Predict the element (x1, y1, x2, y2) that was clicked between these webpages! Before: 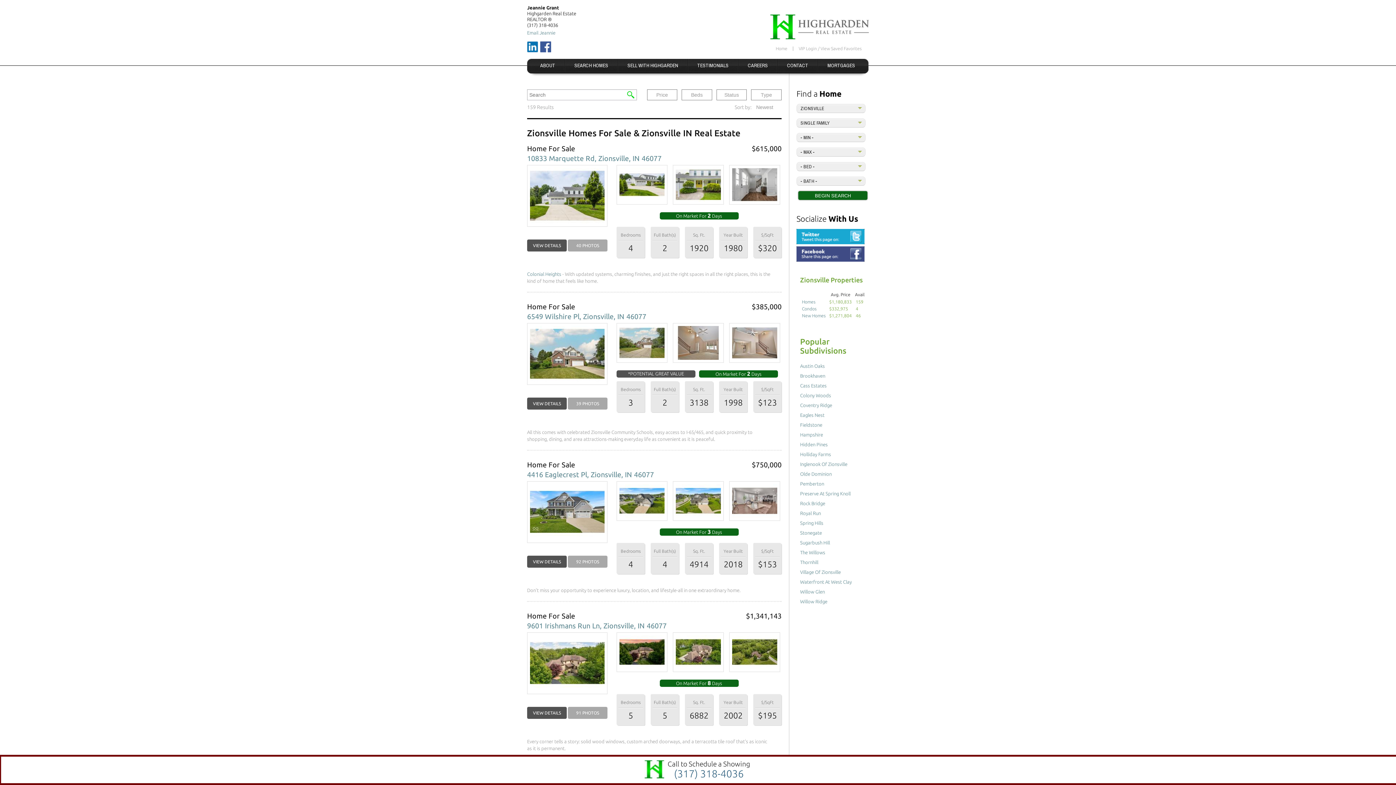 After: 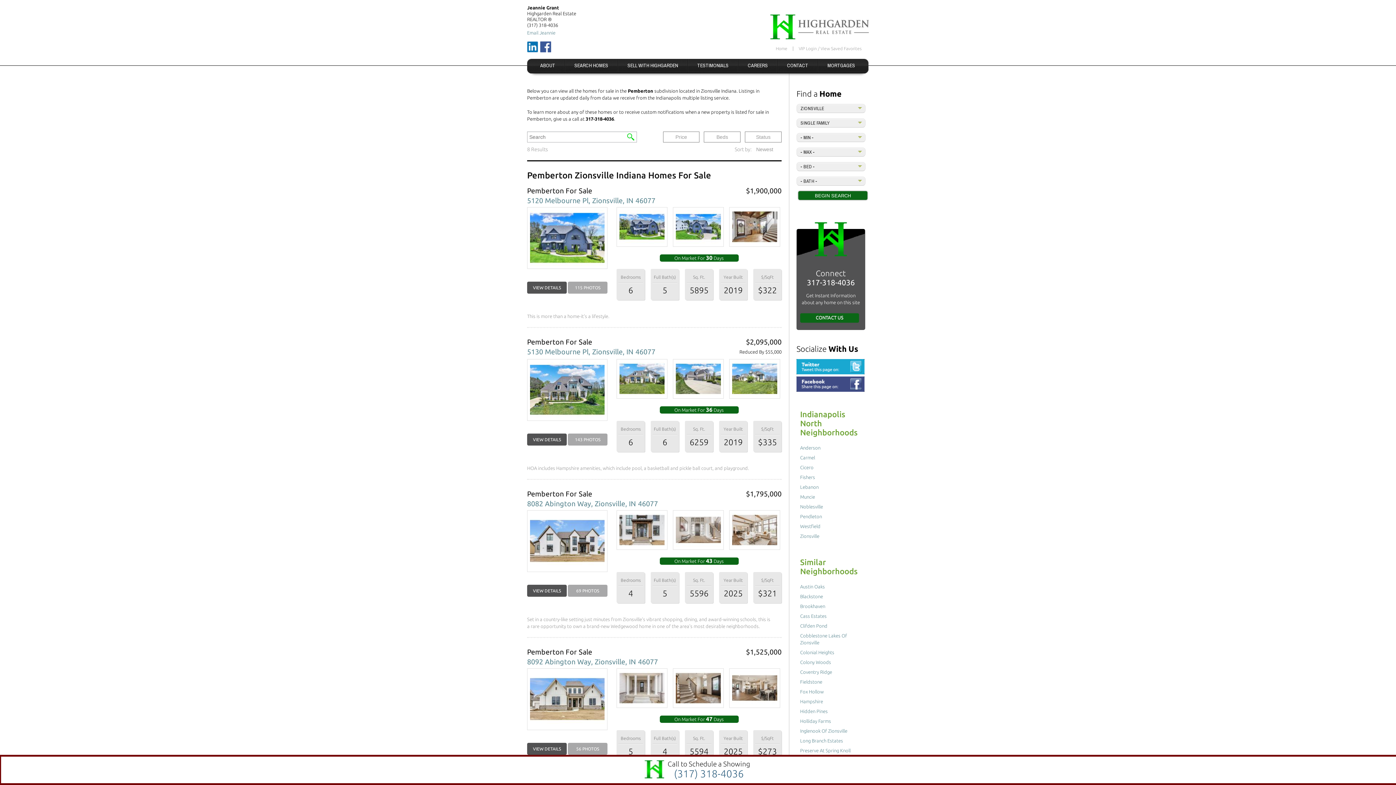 Action: label: Pemberton bbox: (800, 481, 824, 486)